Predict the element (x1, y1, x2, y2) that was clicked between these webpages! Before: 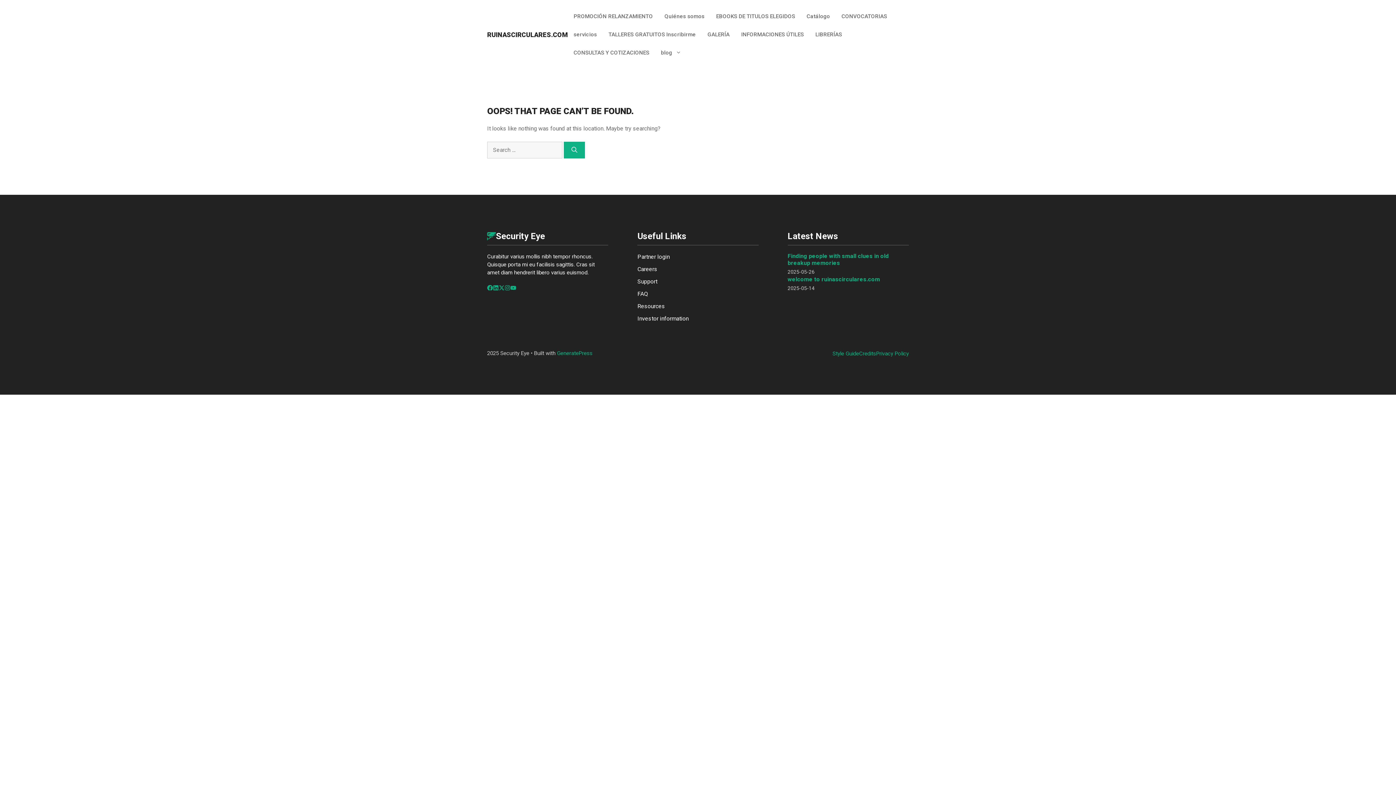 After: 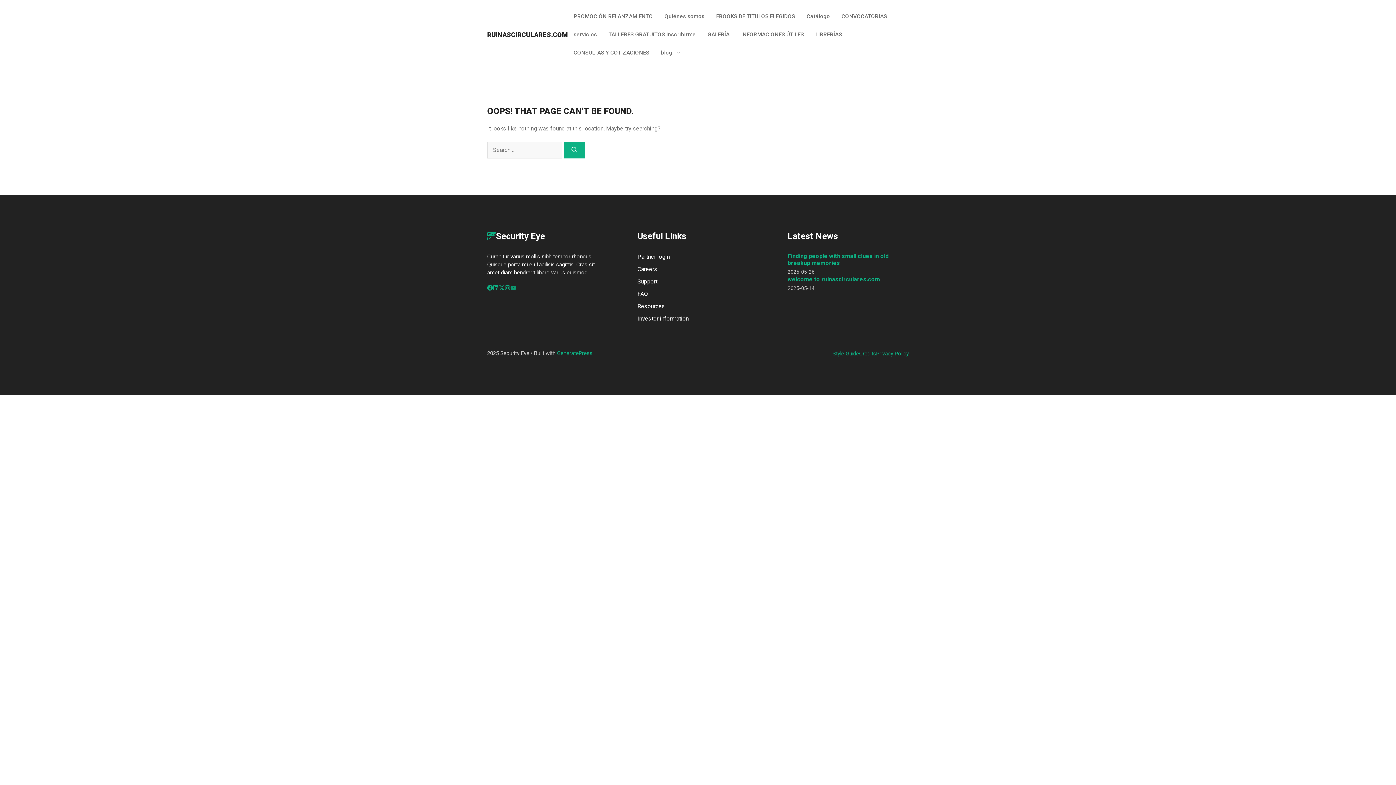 Action: label: Follow us on YouTube bbox: (510, 284, 516, 290)